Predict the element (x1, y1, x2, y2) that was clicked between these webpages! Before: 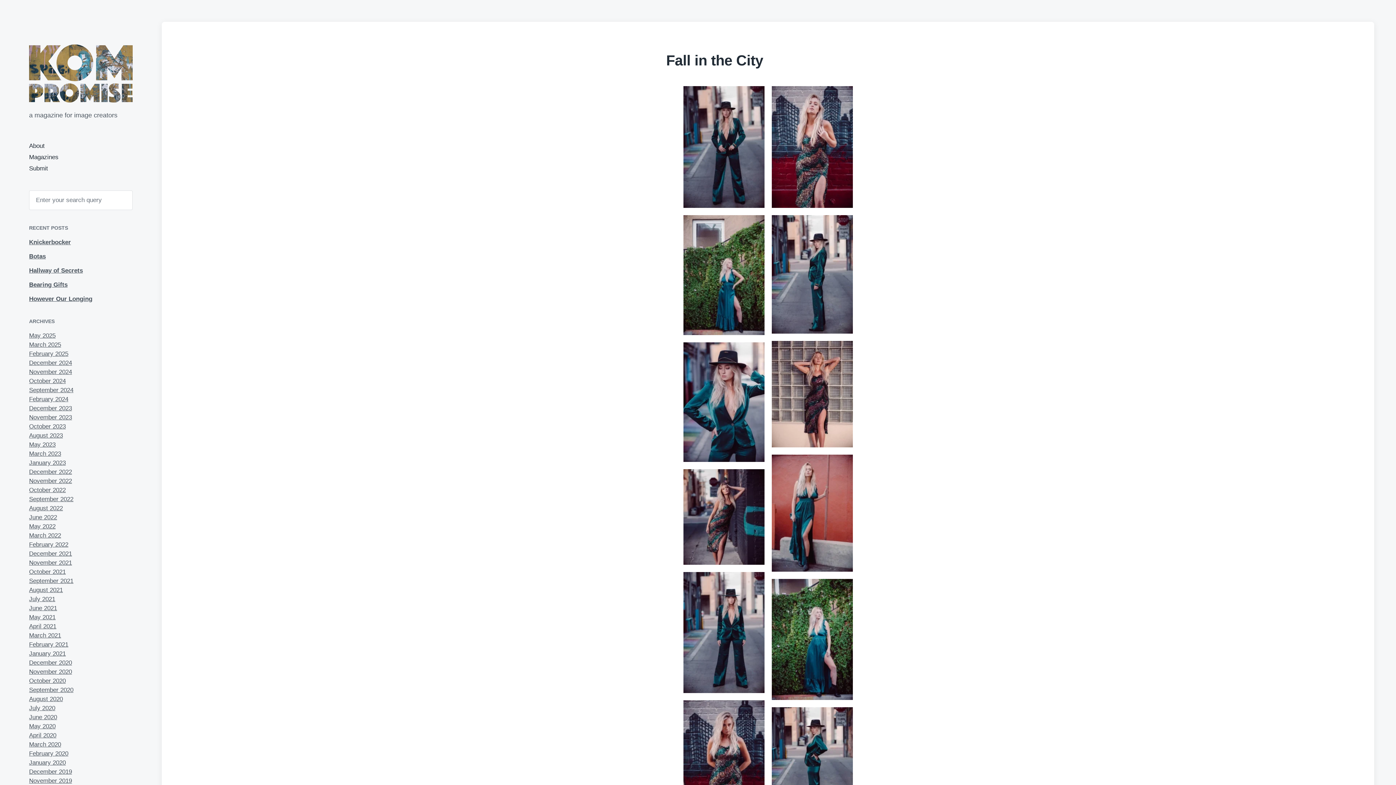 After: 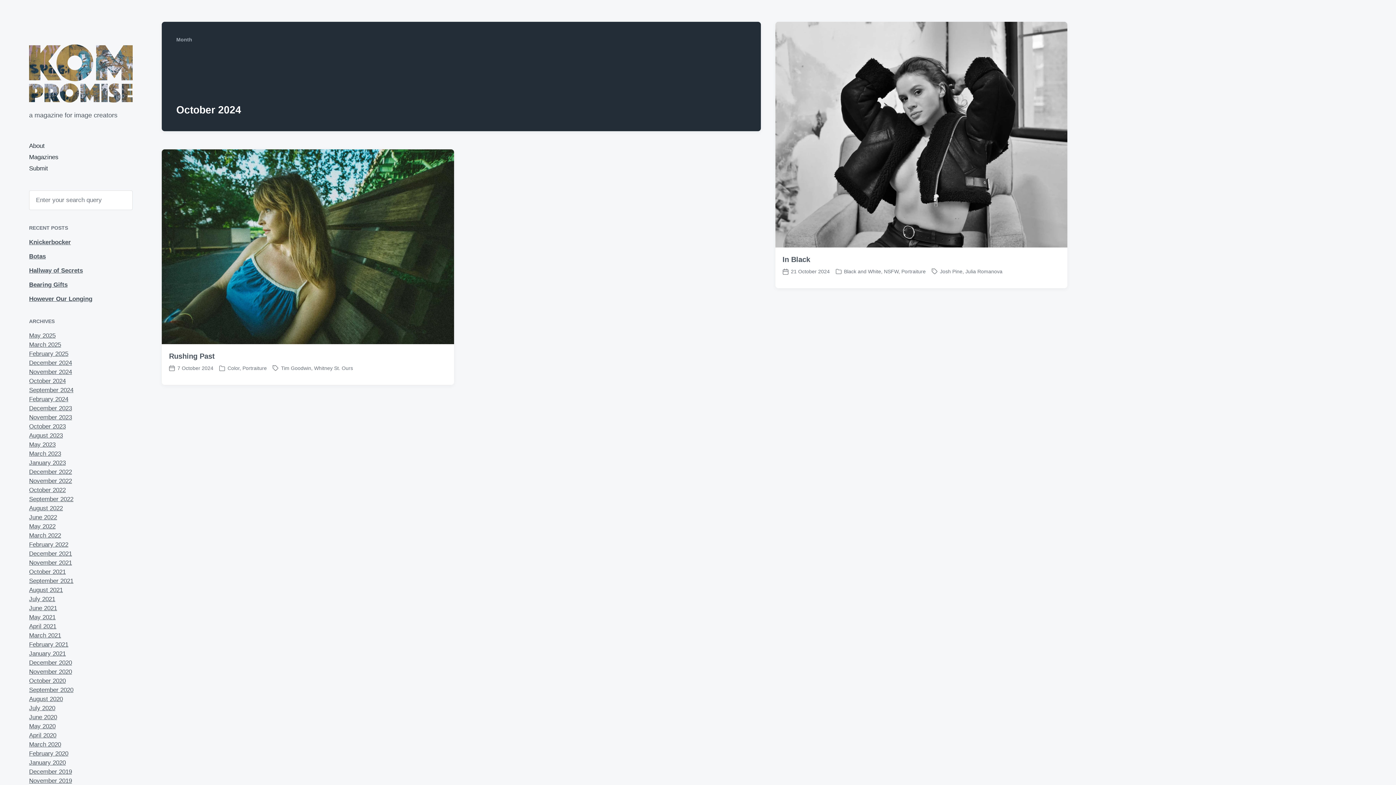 Action: bbox: (29, 377, 65, 384) label: October 2024